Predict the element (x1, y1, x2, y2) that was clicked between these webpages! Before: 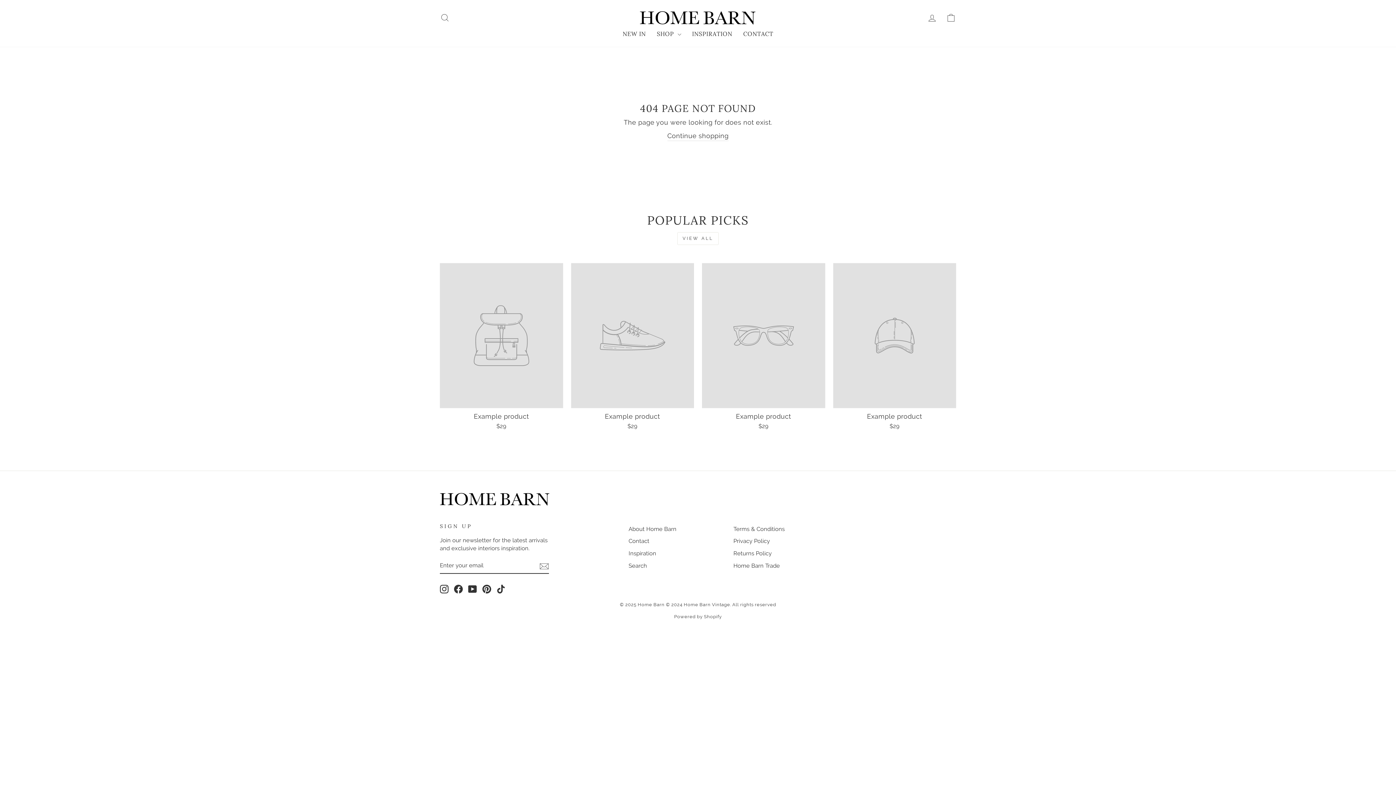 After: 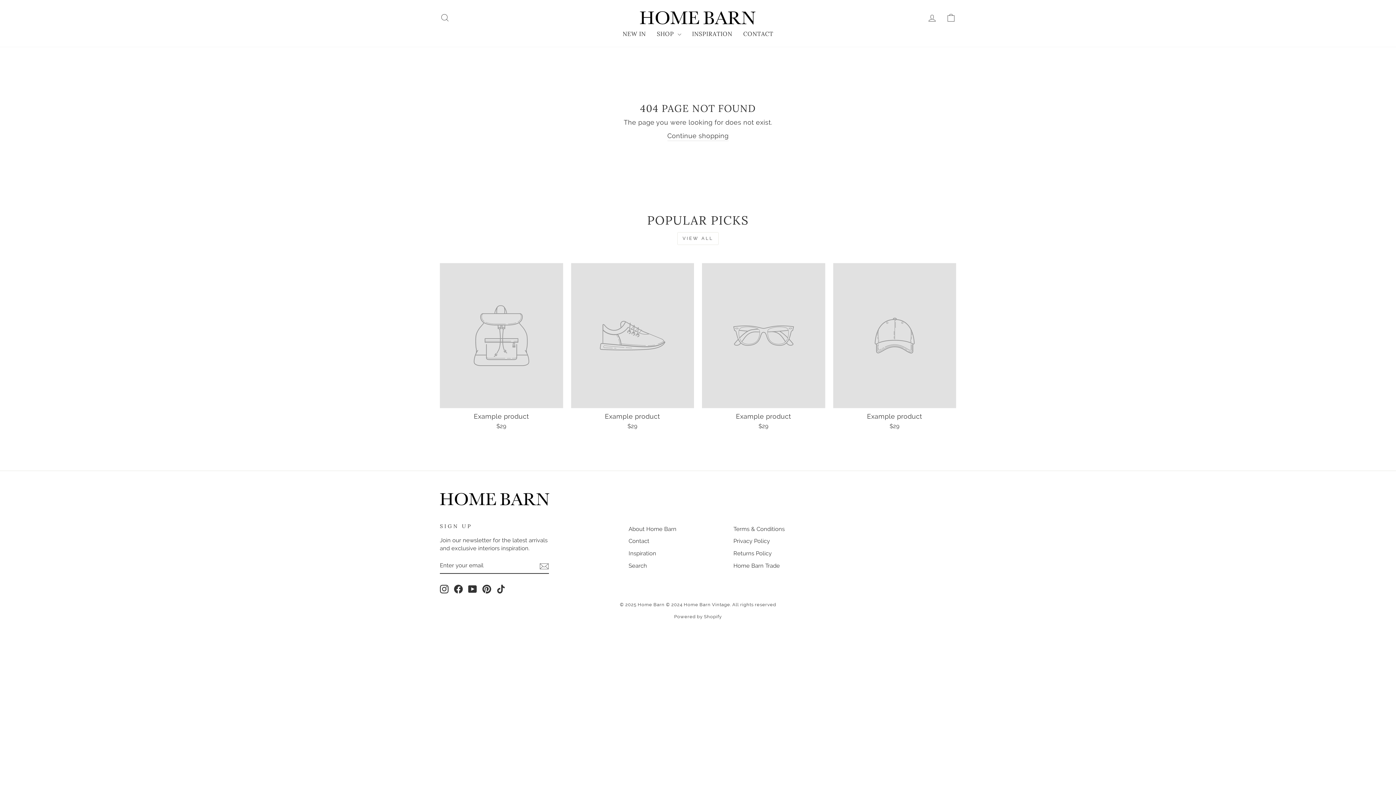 Action: bbox: (440, 263, 563, 432) label: Example product
$29